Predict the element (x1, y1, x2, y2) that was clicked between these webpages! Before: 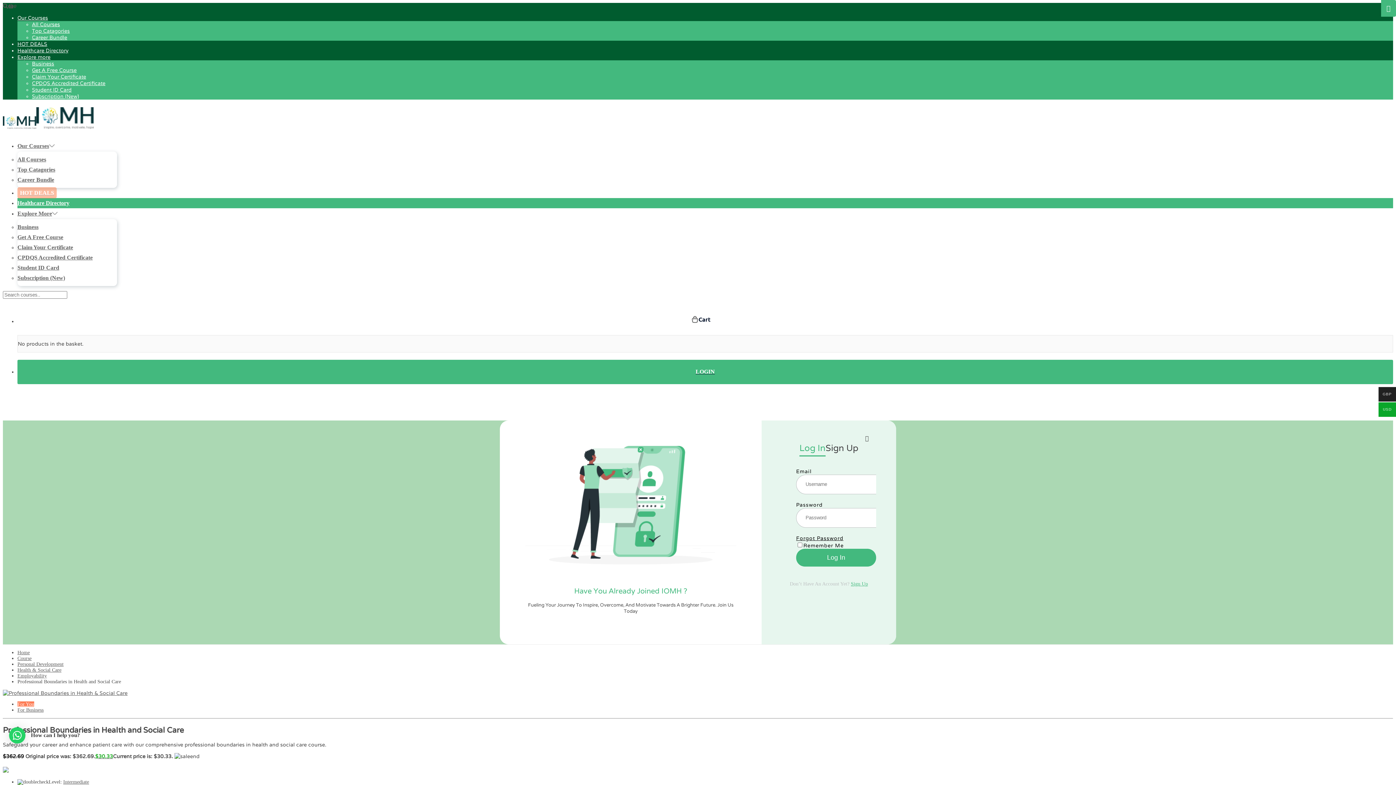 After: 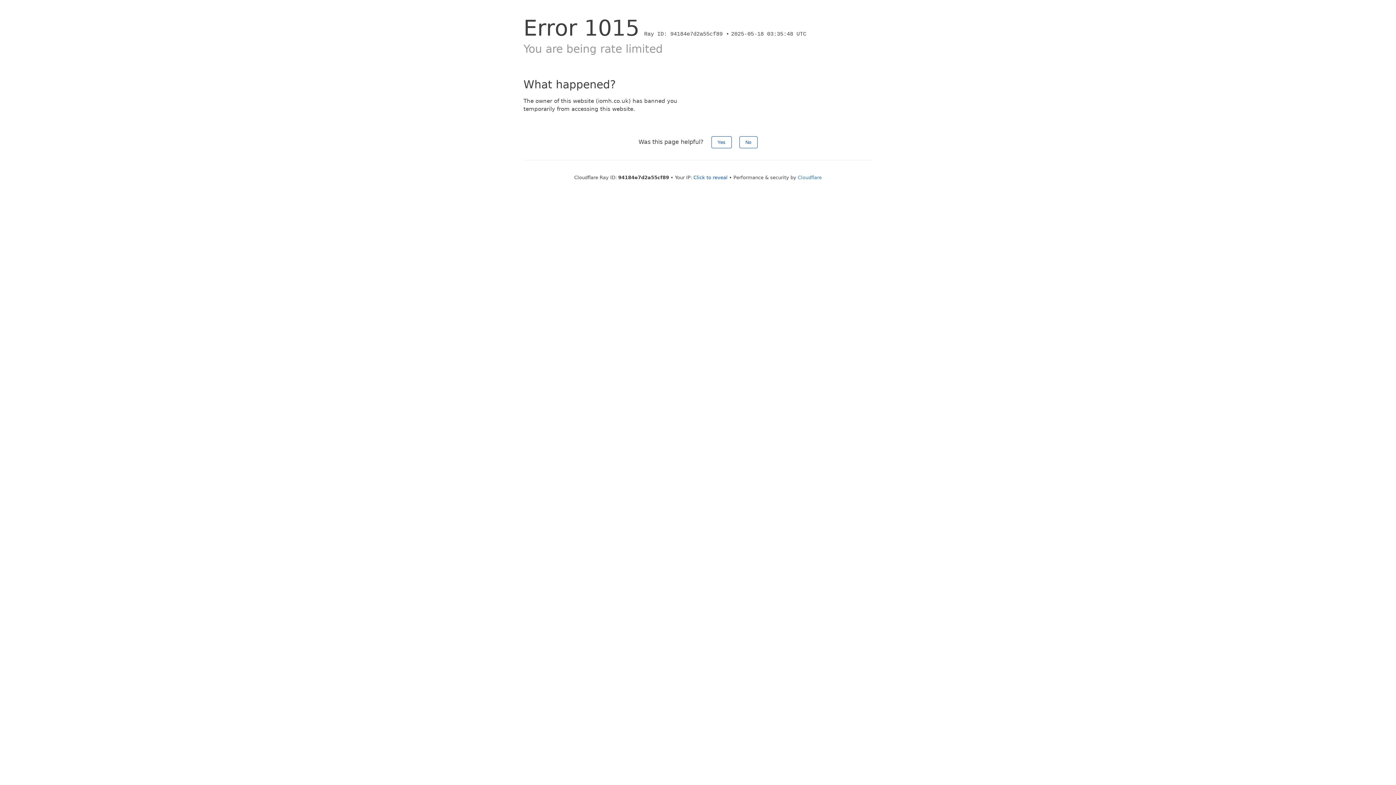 Action: label: Health & Social Care bbox: (17, 667, 61, 673)